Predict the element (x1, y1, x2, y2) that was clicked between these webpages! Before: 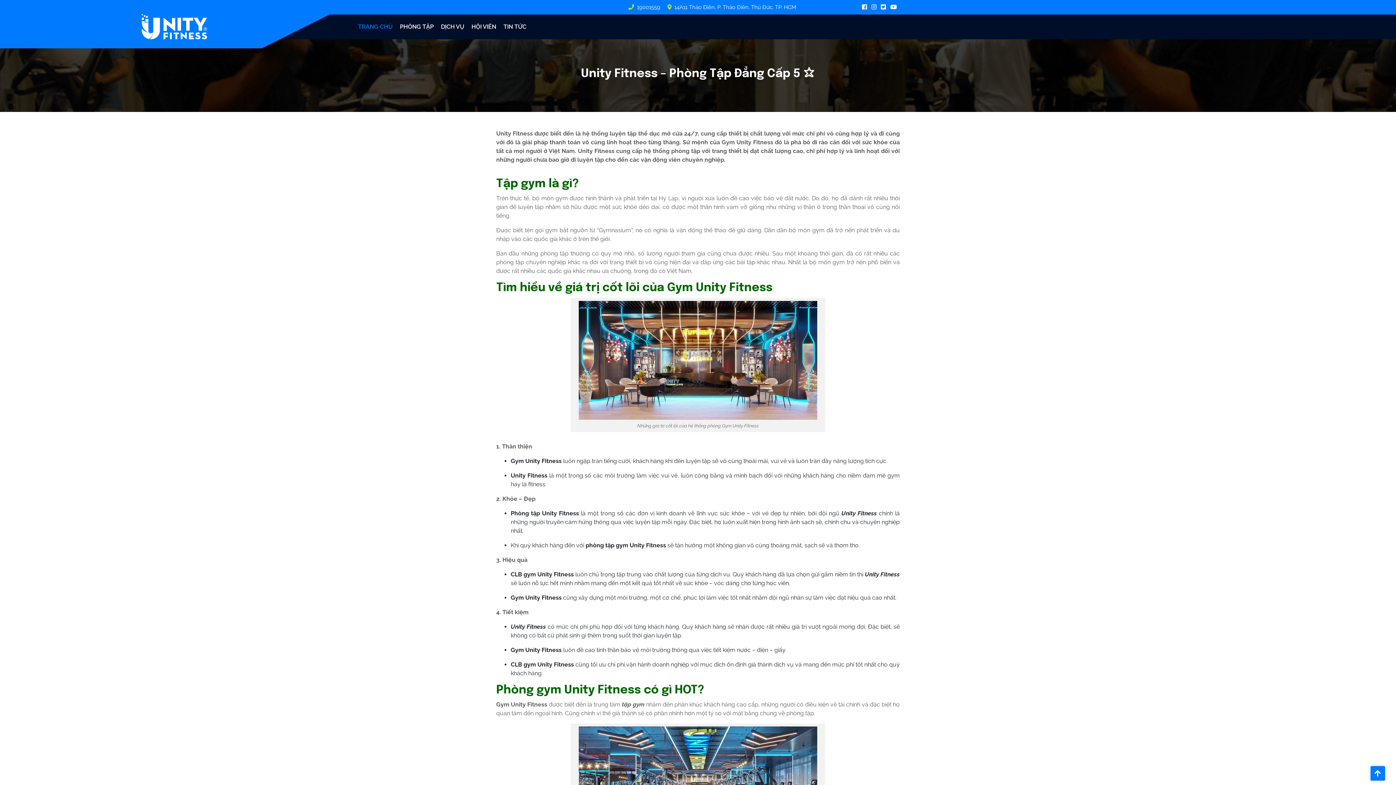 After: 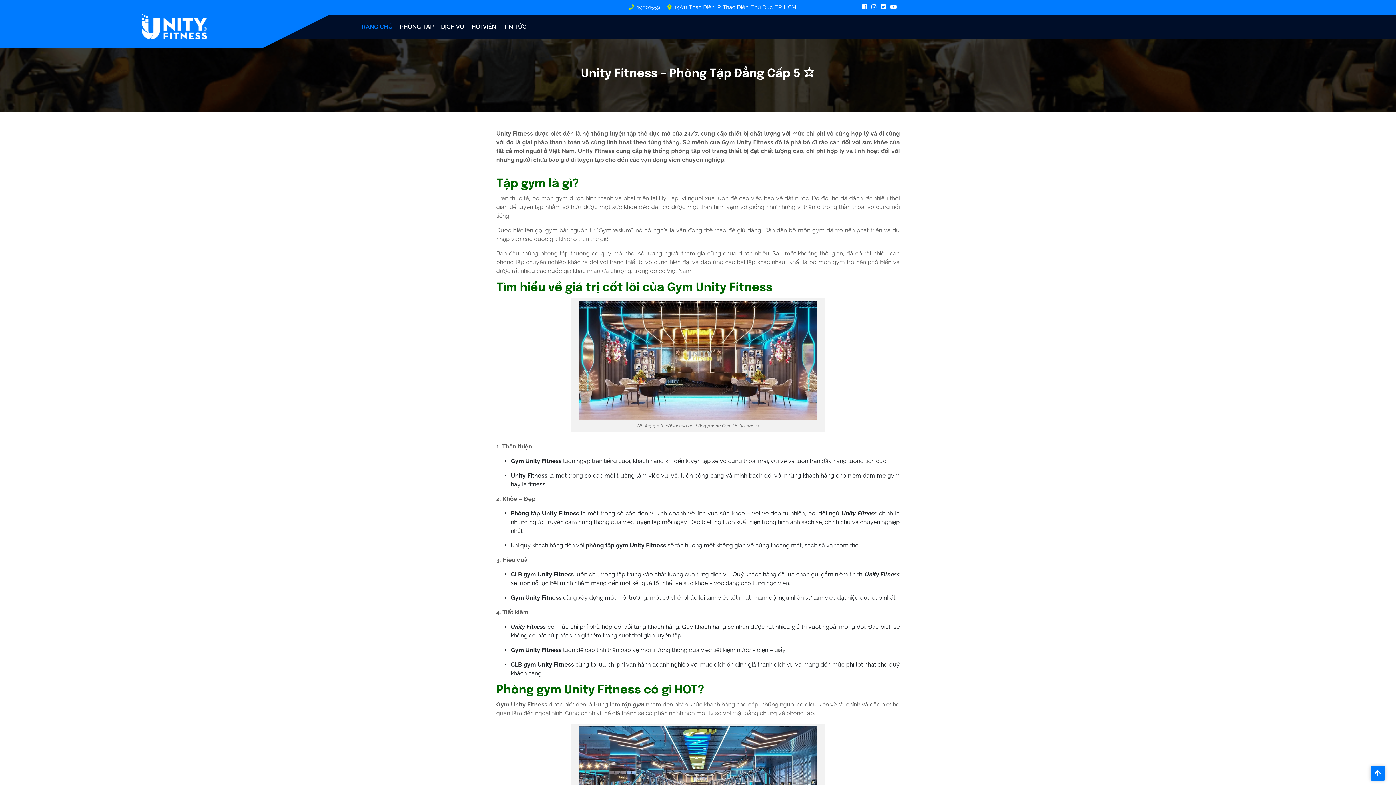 Action: bbox: (141, 19, 207, 31)